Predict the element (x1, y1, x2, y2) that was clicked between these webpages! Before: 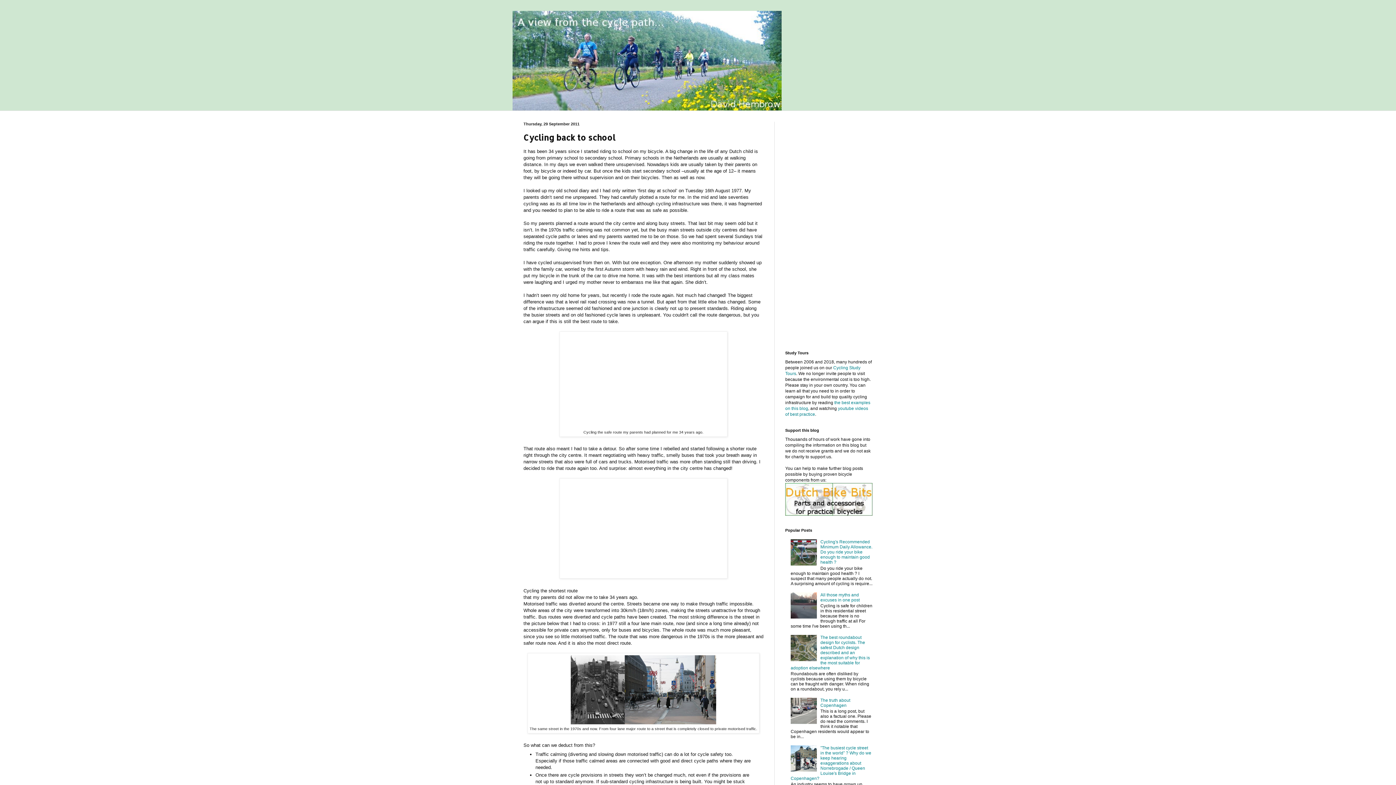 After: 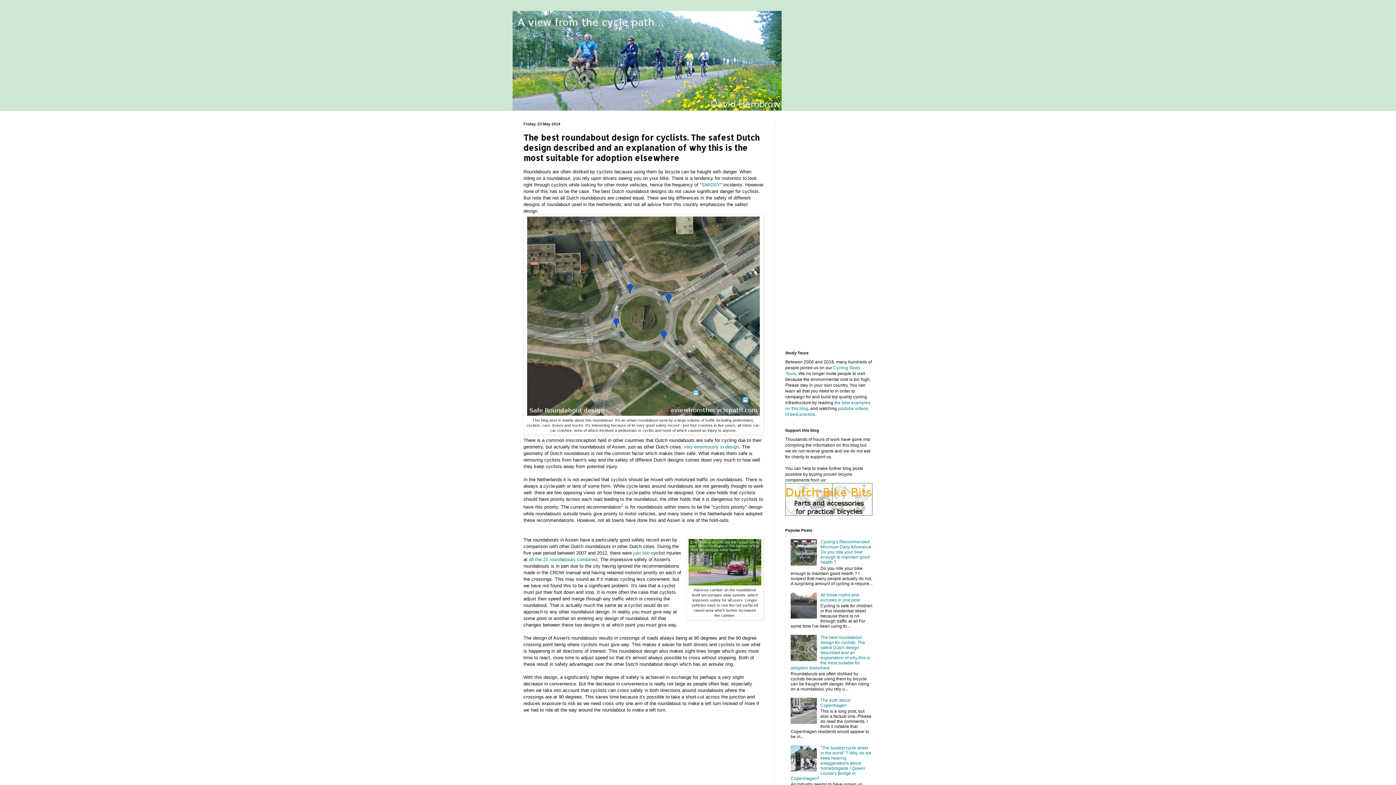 Action: bbox: (790, 635, 870, 670) label: The best roundabout design for cyclists. The safest Dutch design described and an explanation of why this is the most suitable for adoption elsewhere